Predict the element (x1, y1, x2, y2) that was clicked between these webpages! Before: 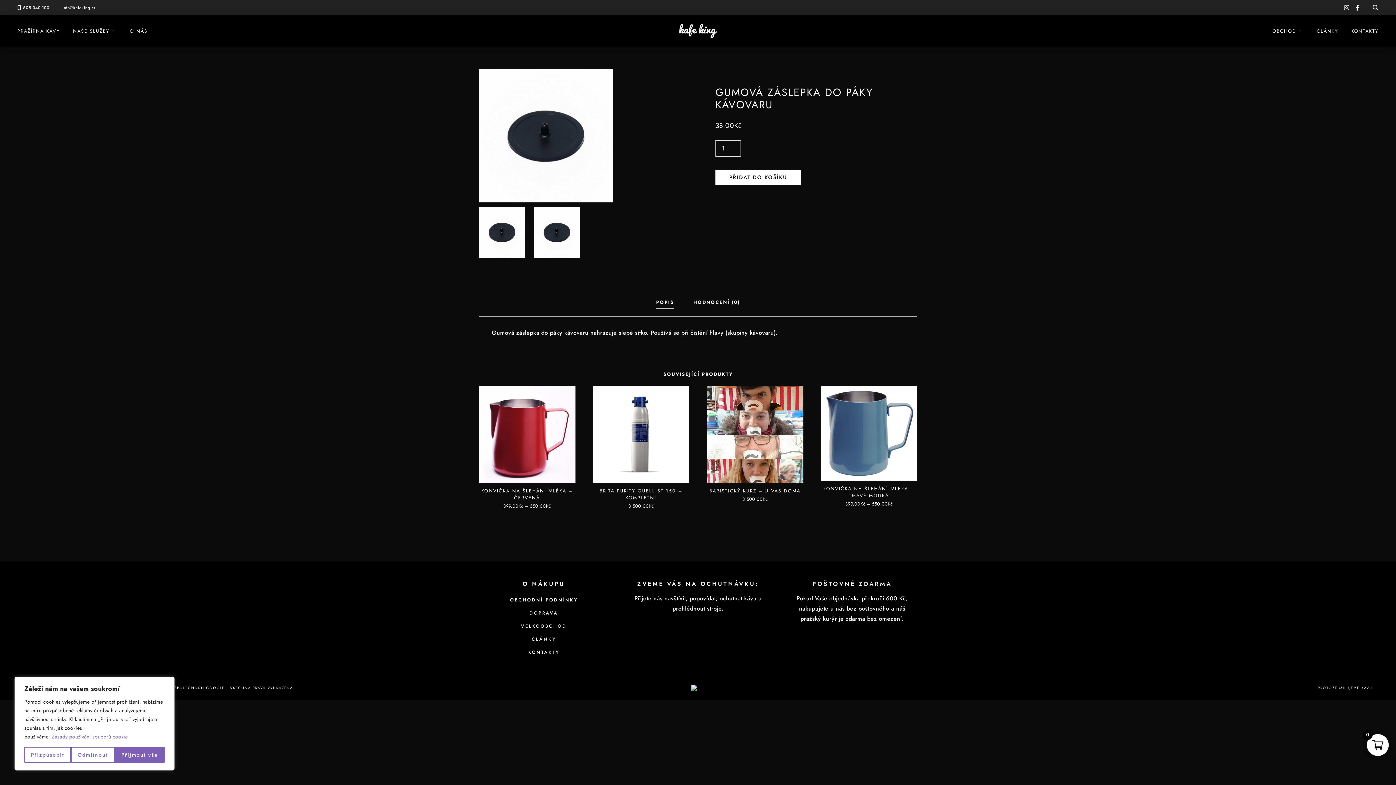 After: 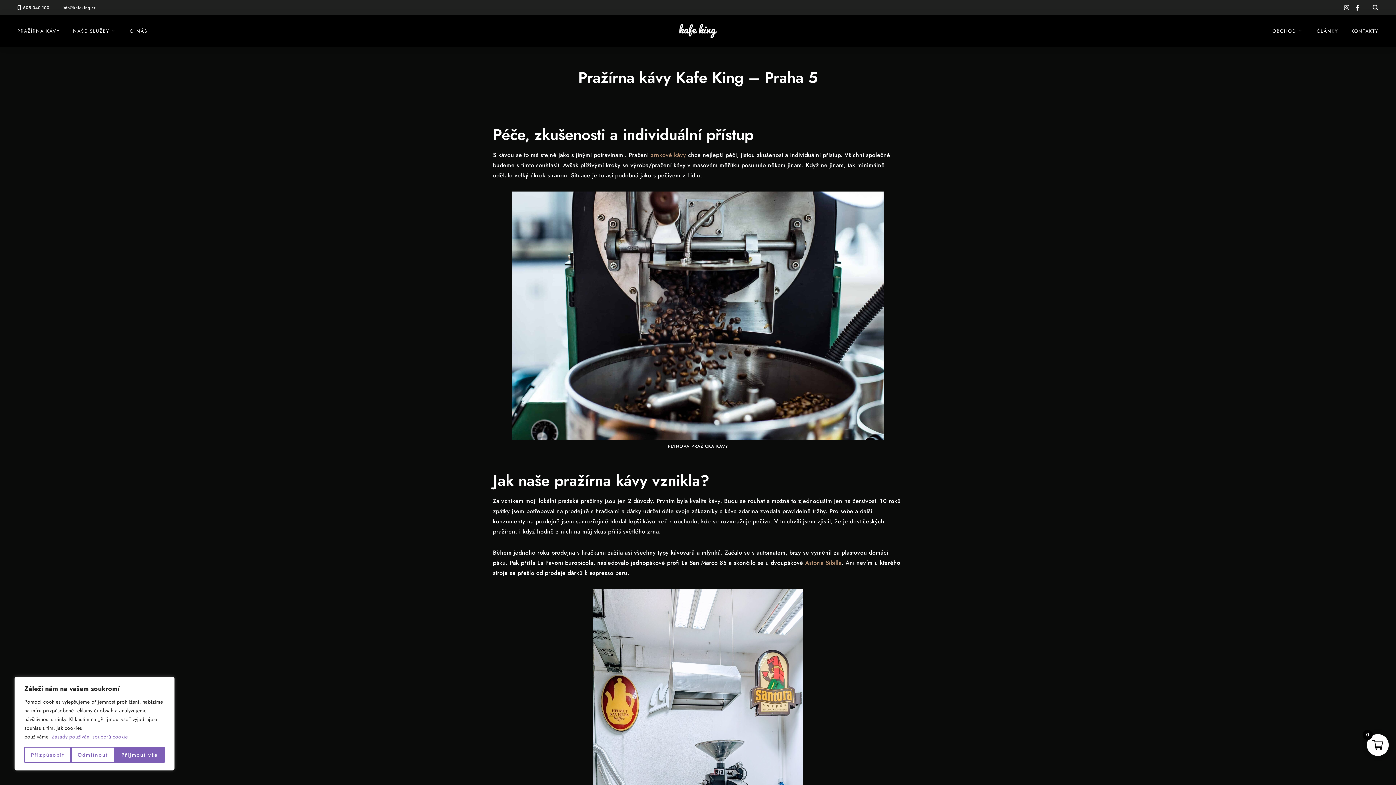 Action: label: PRAŽÍRNA KÁVY bbox: (17, 26, 60, 36)